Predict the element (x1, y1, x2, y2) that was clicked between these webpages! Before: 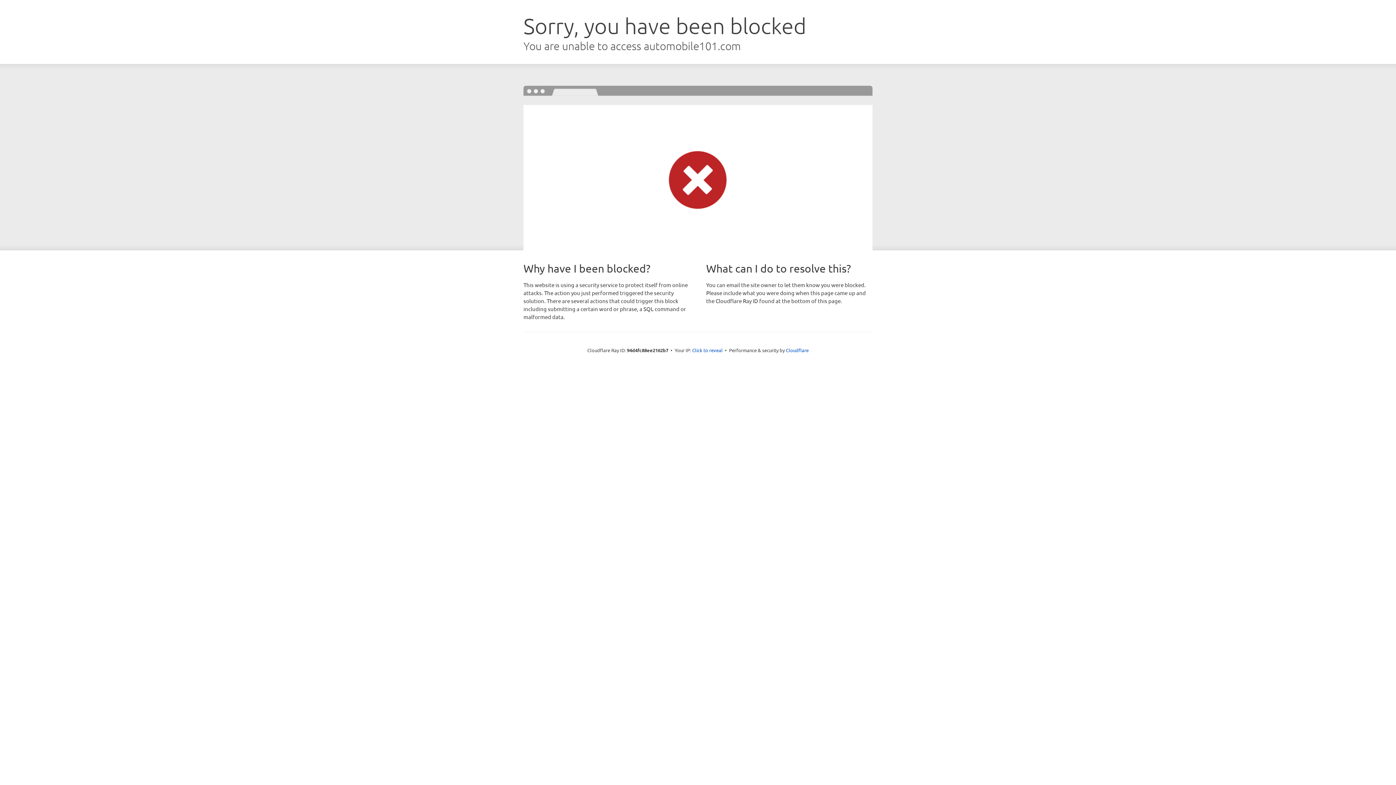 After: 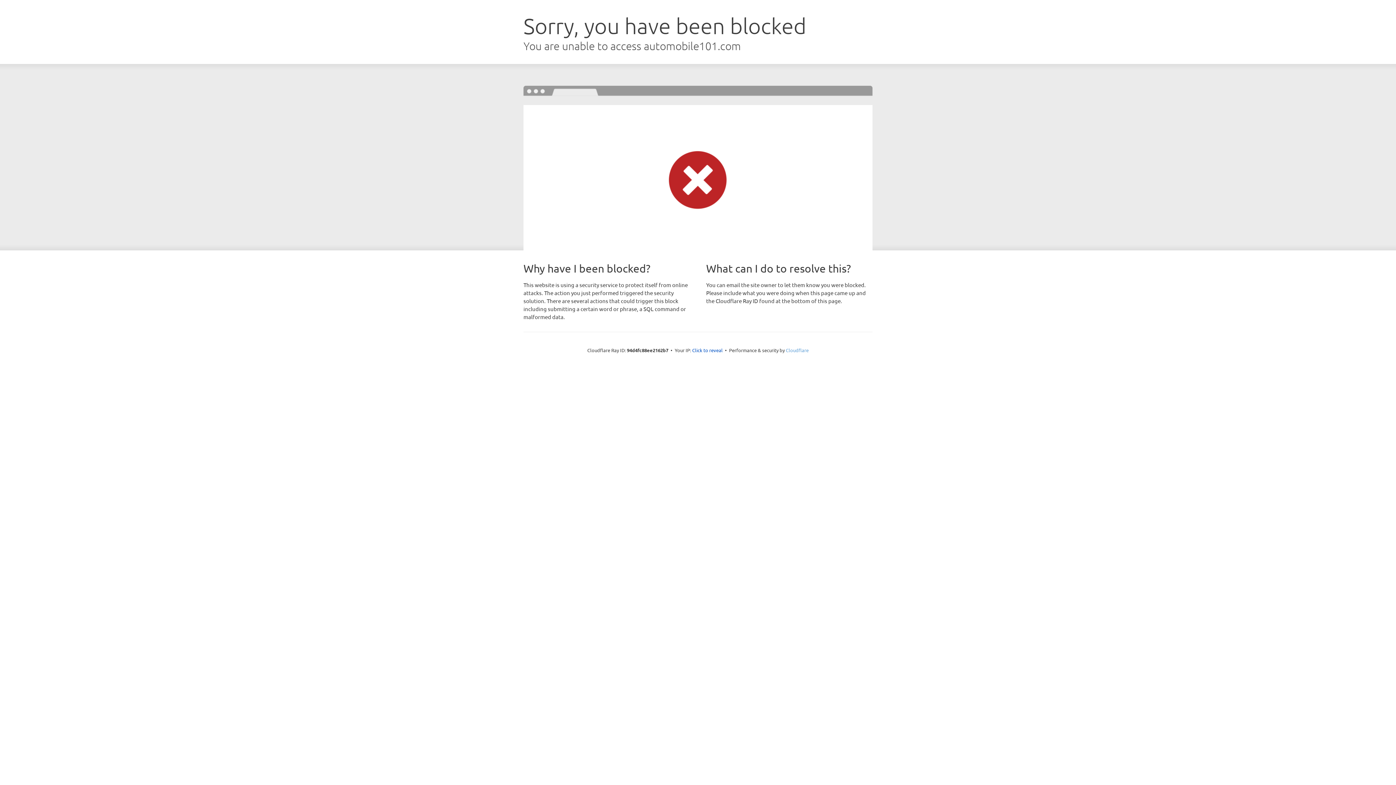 Action: bbox: (786, 347, 808, 353) label: Cloudflare